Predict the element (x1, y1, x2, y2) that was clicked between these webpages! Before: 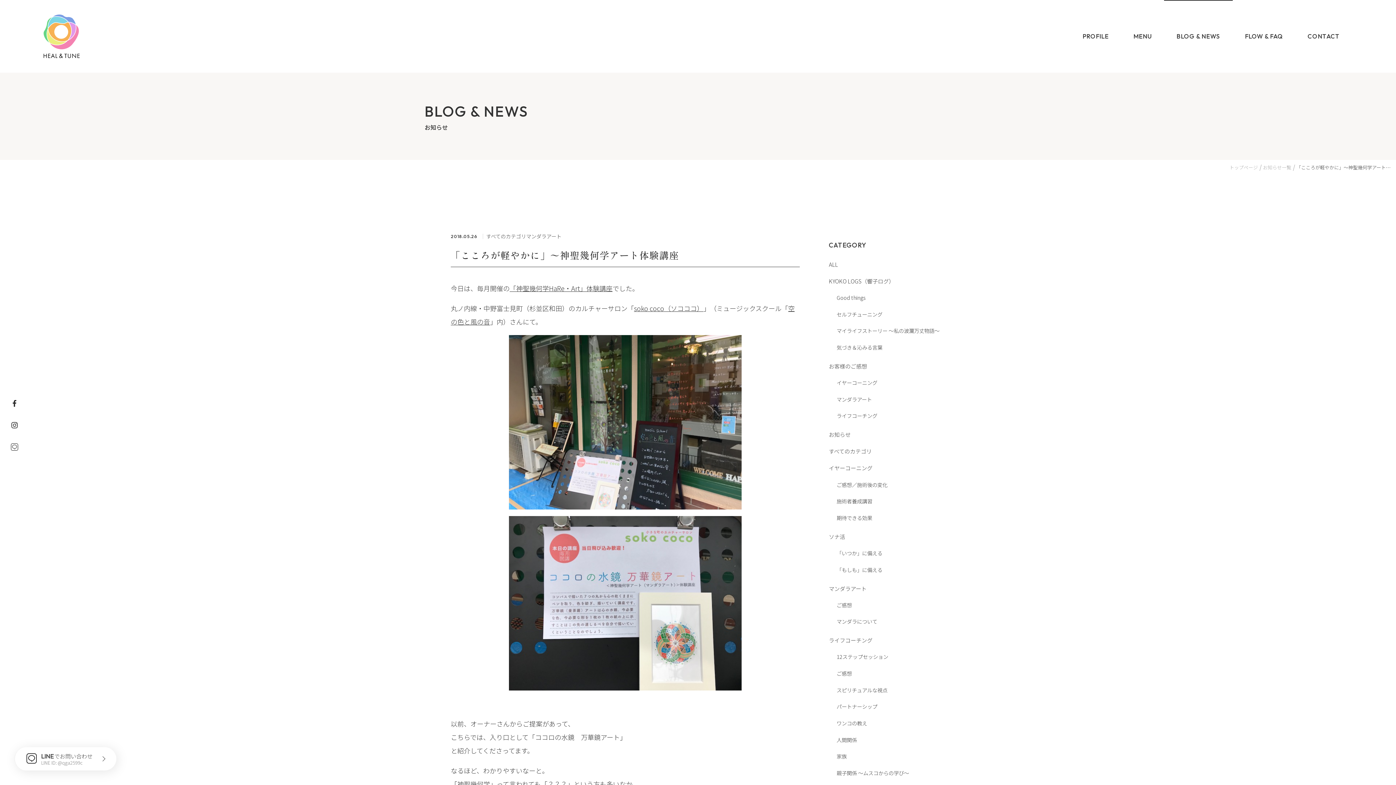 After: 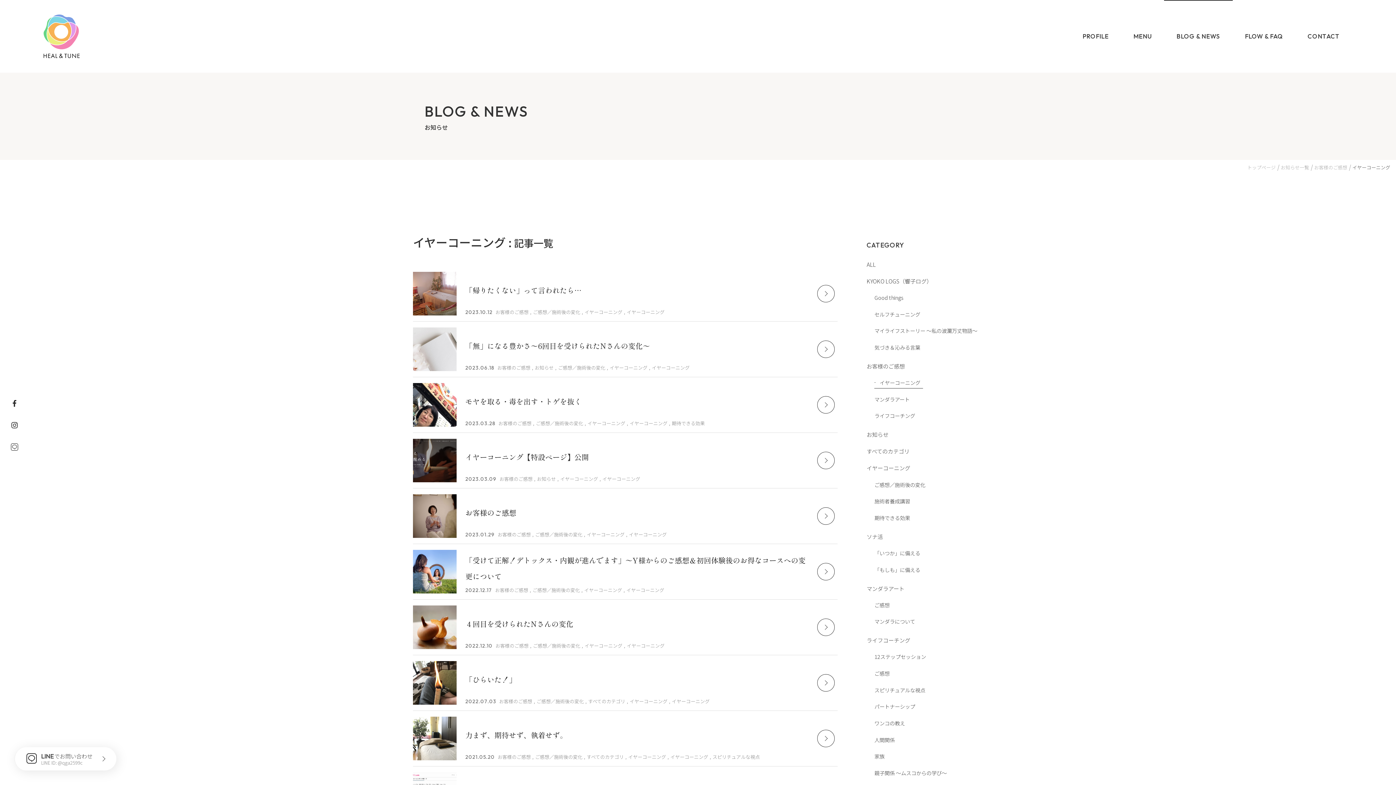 Action: label: イヤーコーニング bbox: (836, 377, 880, 388)